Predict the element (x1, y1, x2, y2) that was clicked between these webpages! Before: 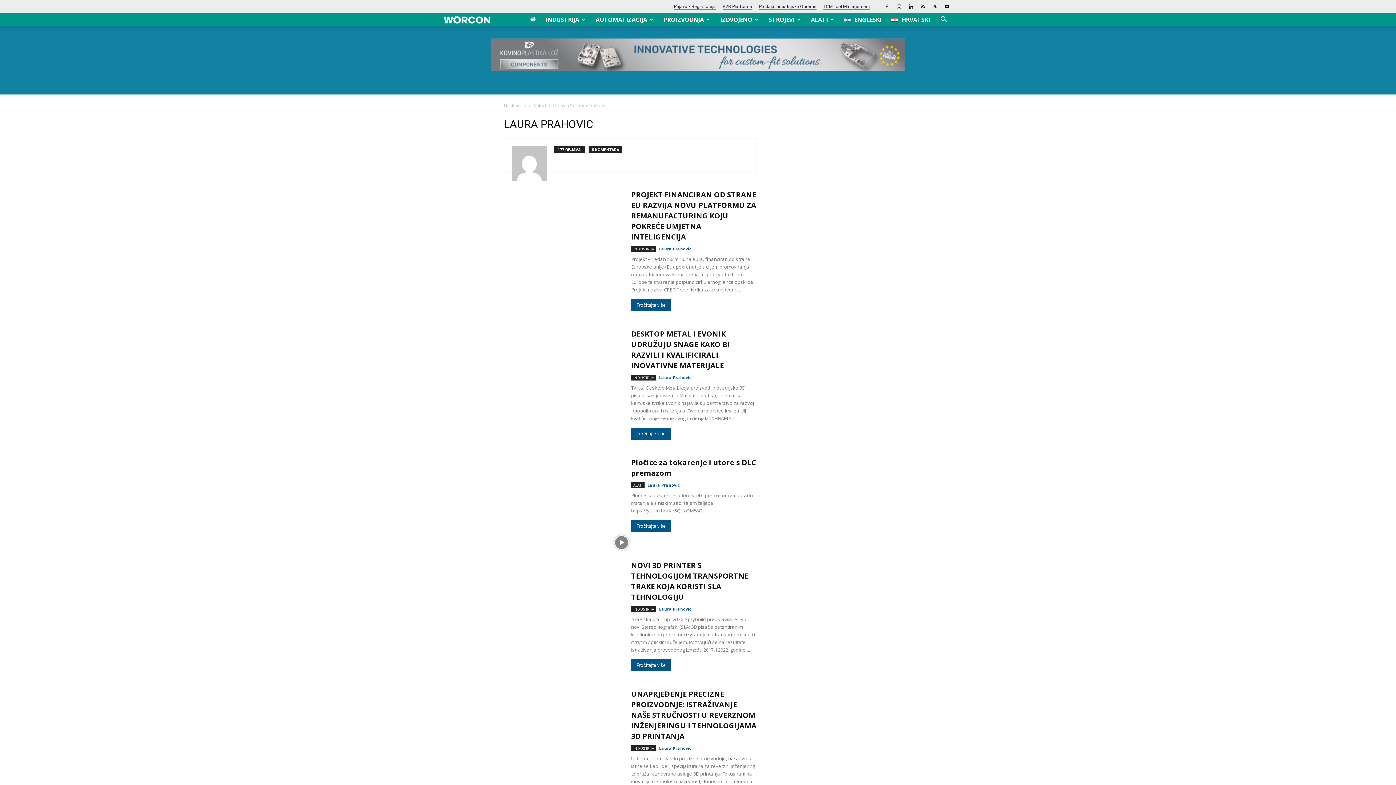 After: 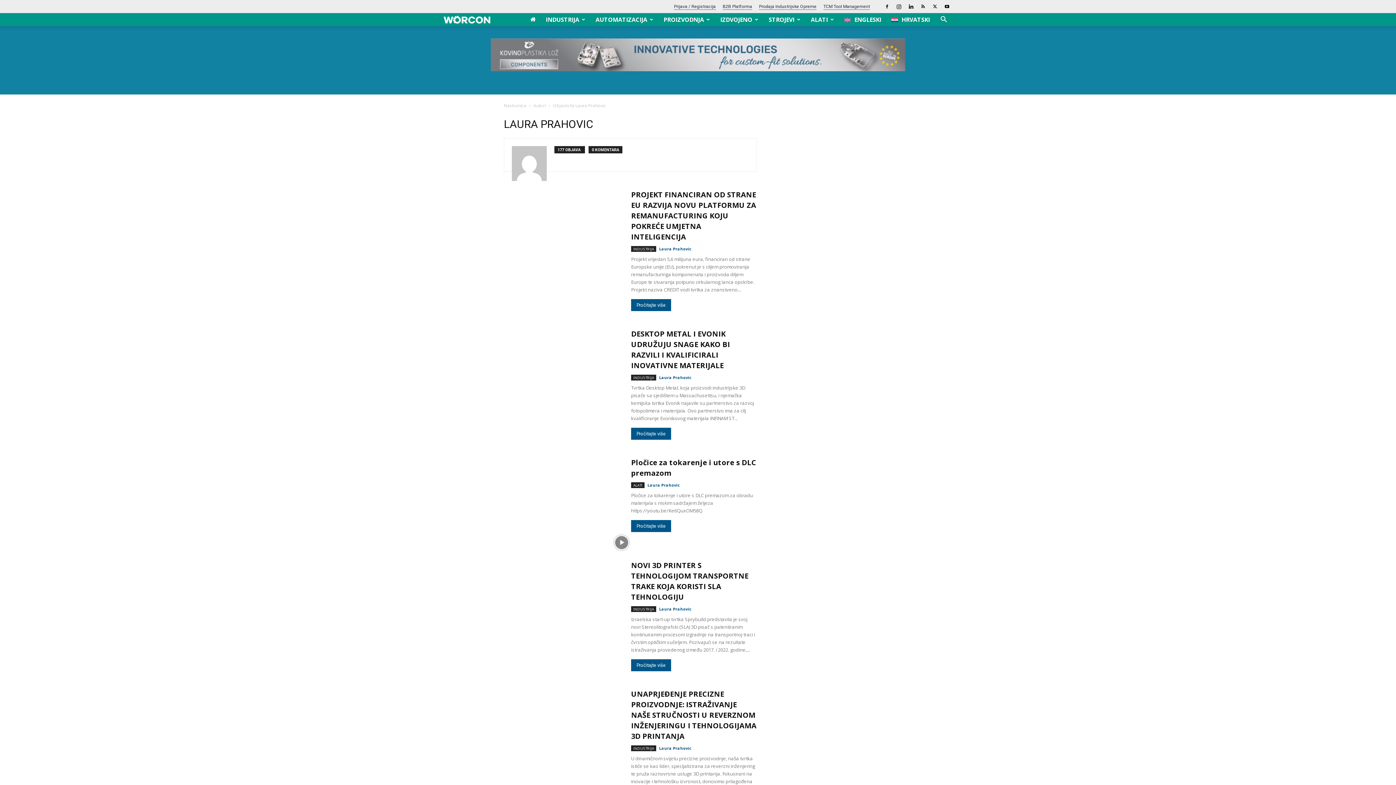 Action: label: Laura Prahovic bbox: (659, 745, 691, 751)